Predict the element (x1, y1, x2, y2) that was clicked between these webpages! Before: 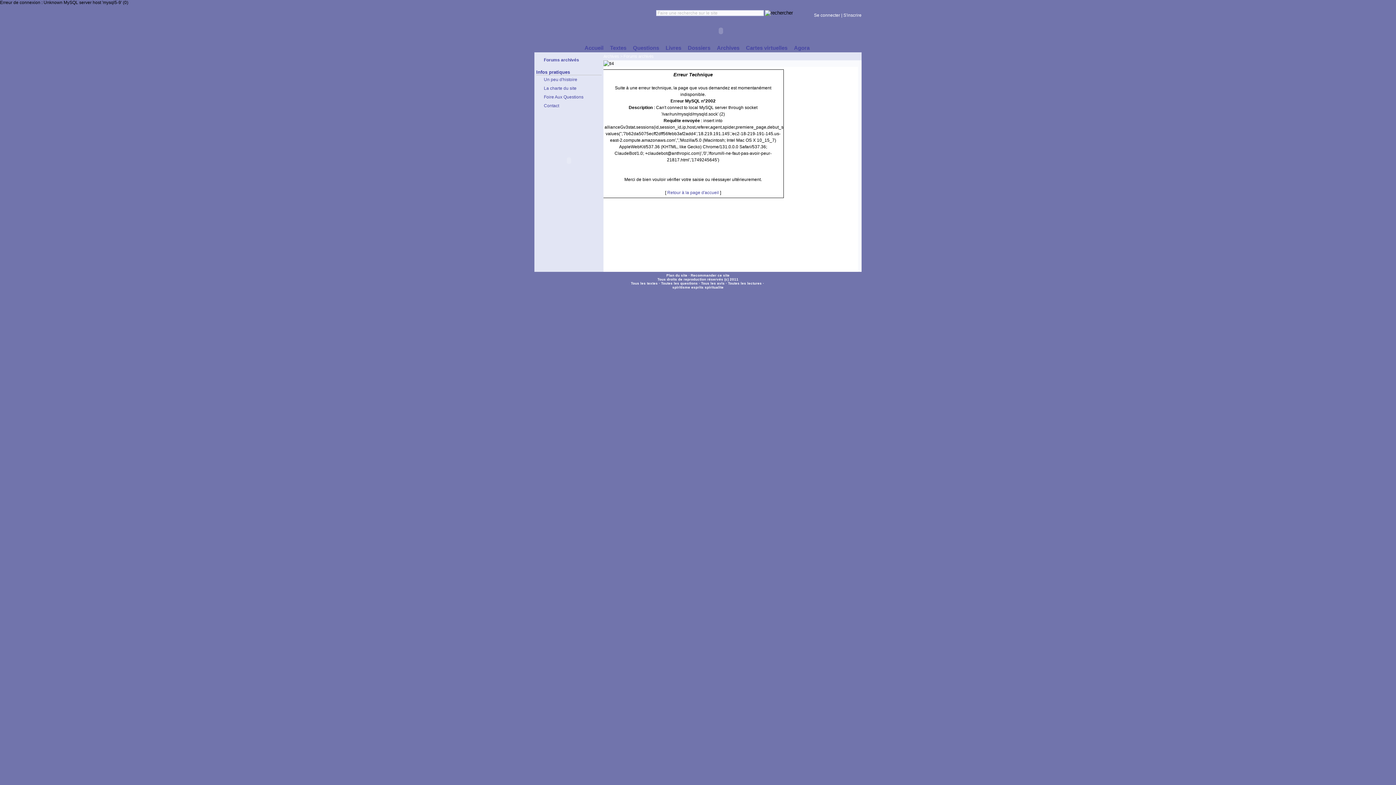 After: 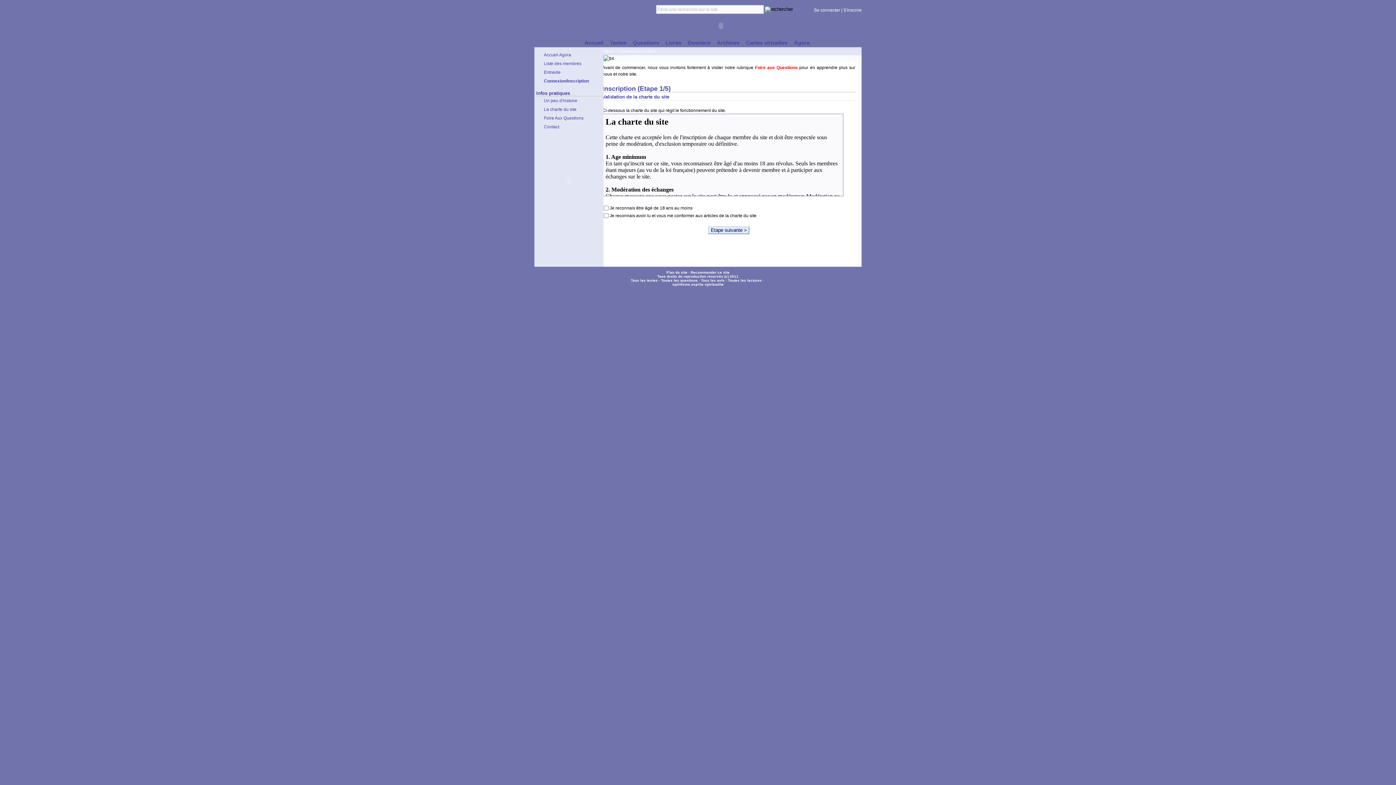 Action: bbox: (843, 12, 861, 17) label: S'inscrire